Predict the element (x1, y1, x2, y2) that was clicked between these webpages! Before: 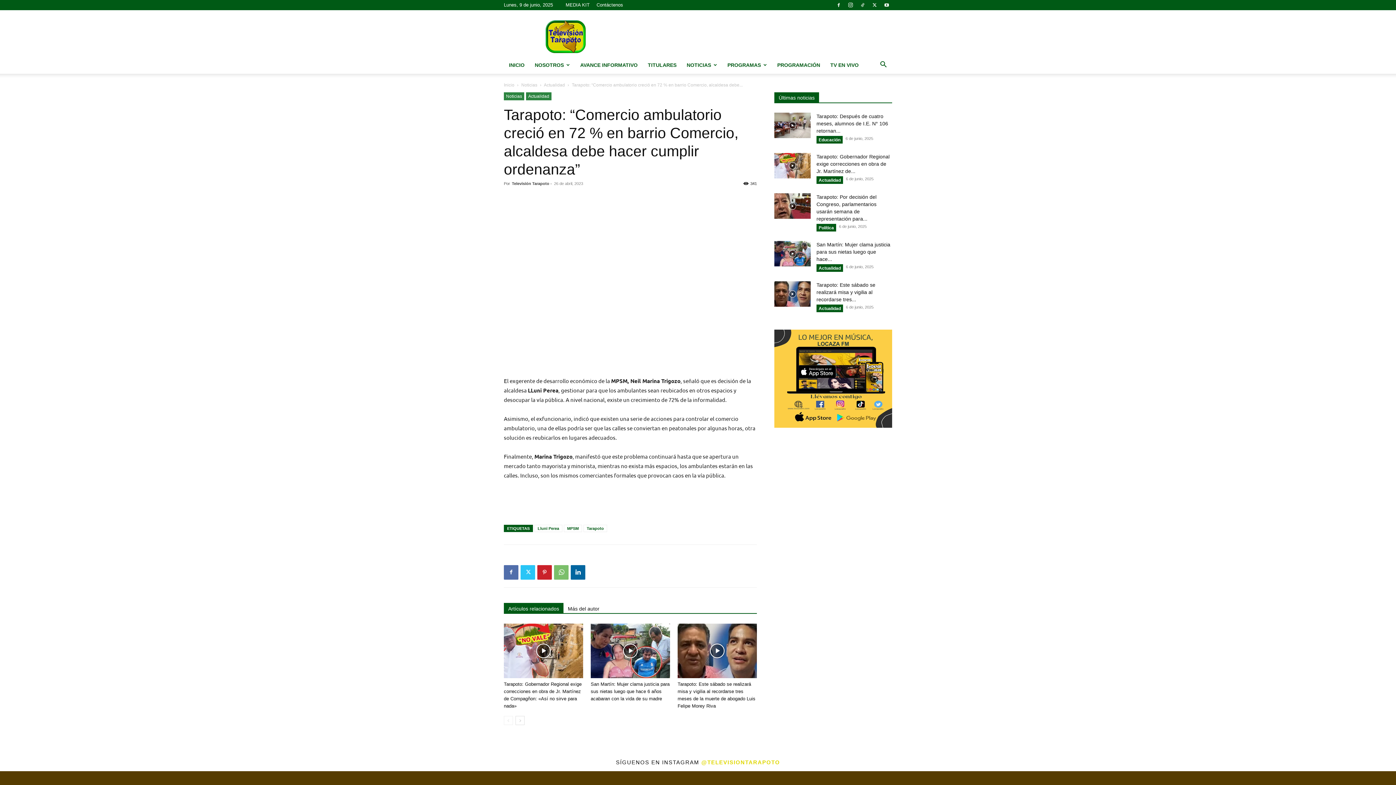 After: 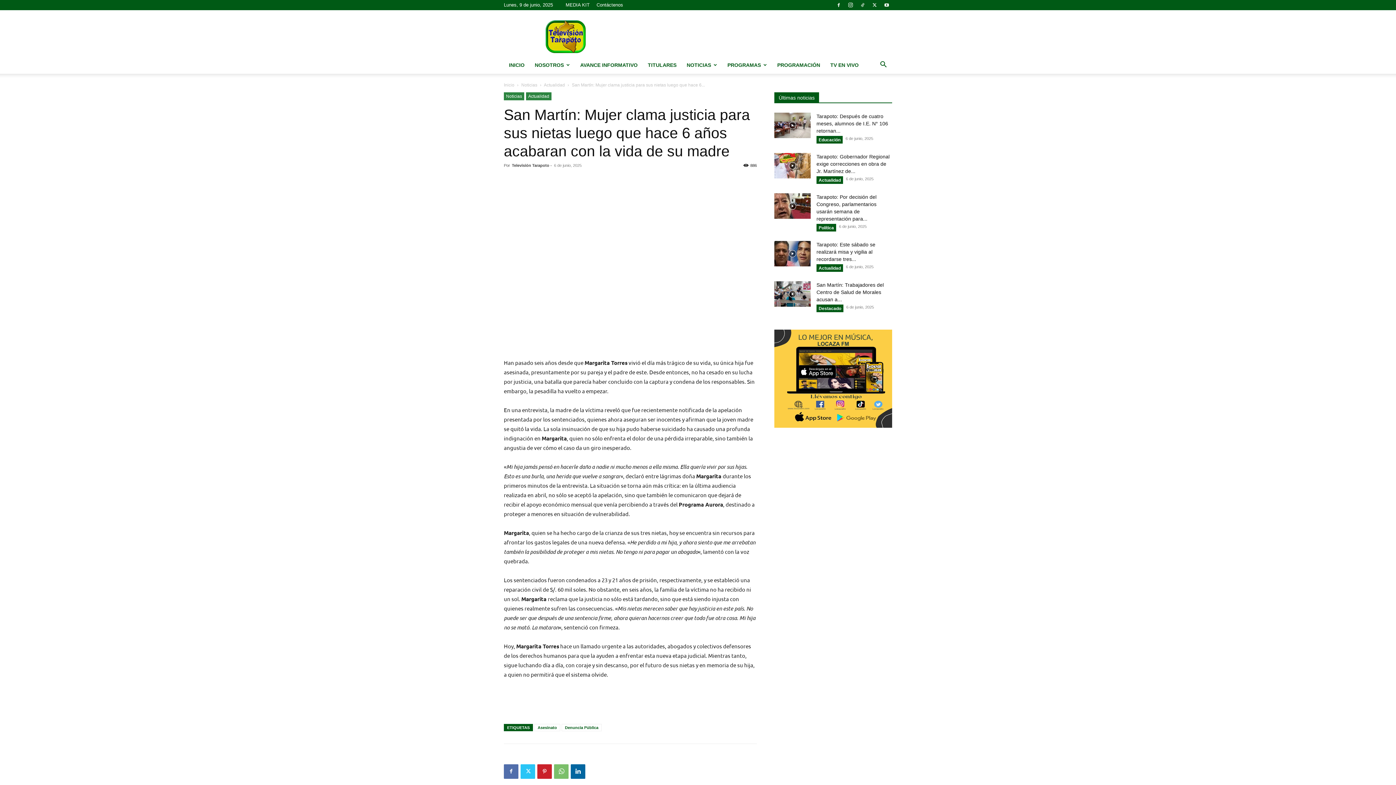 Action: bbox: (590, 623, 670, 678)